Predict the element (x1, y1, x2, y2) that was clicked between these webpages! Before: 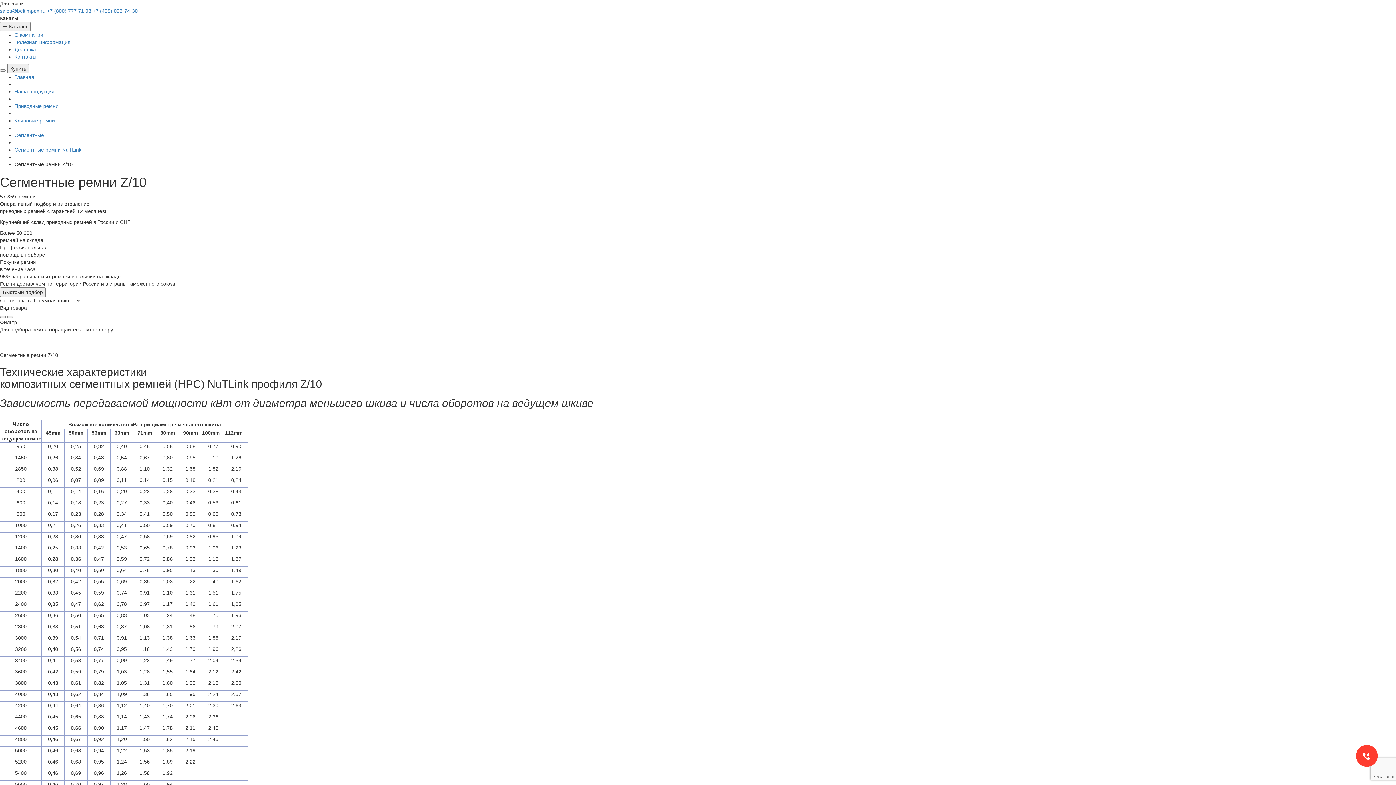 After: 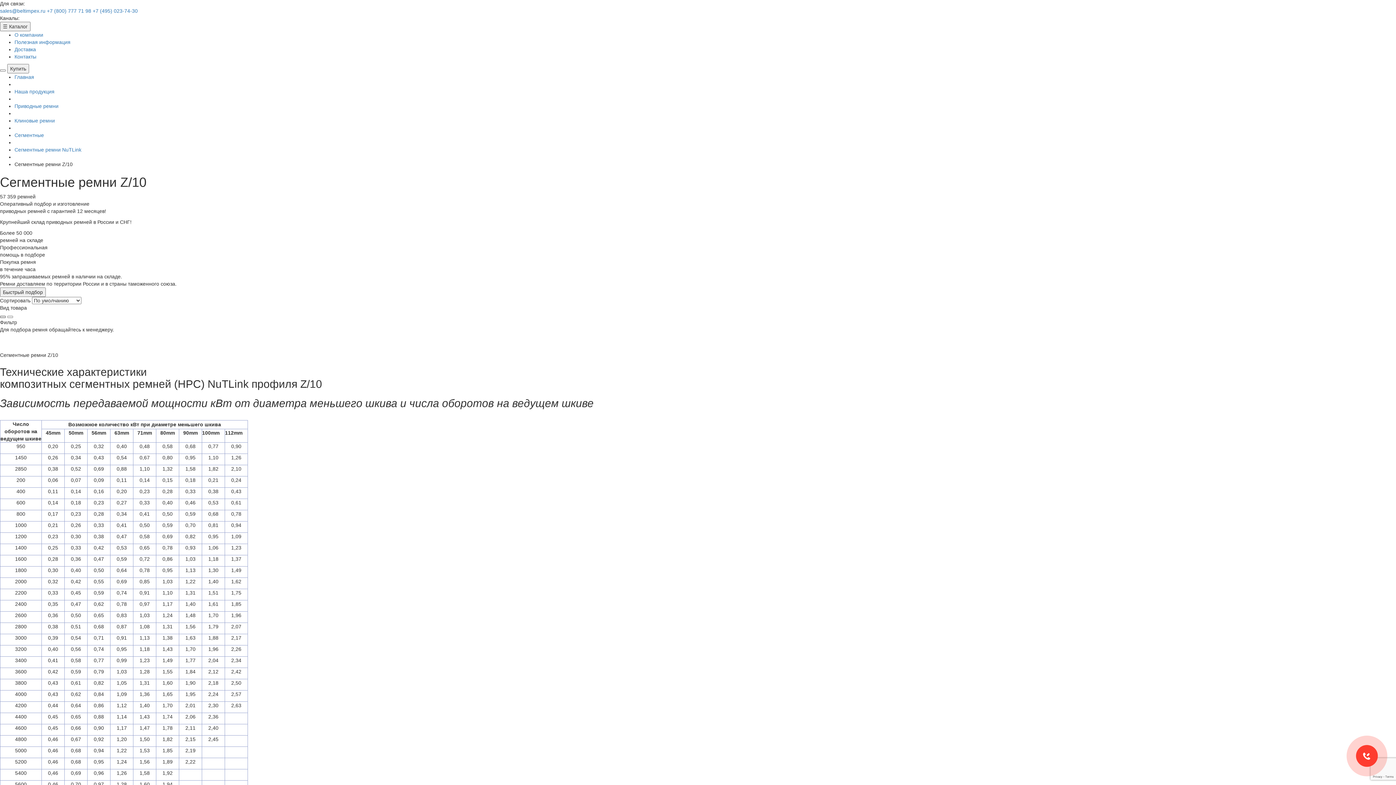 Action: bbox: (0, 316, 5, 318)